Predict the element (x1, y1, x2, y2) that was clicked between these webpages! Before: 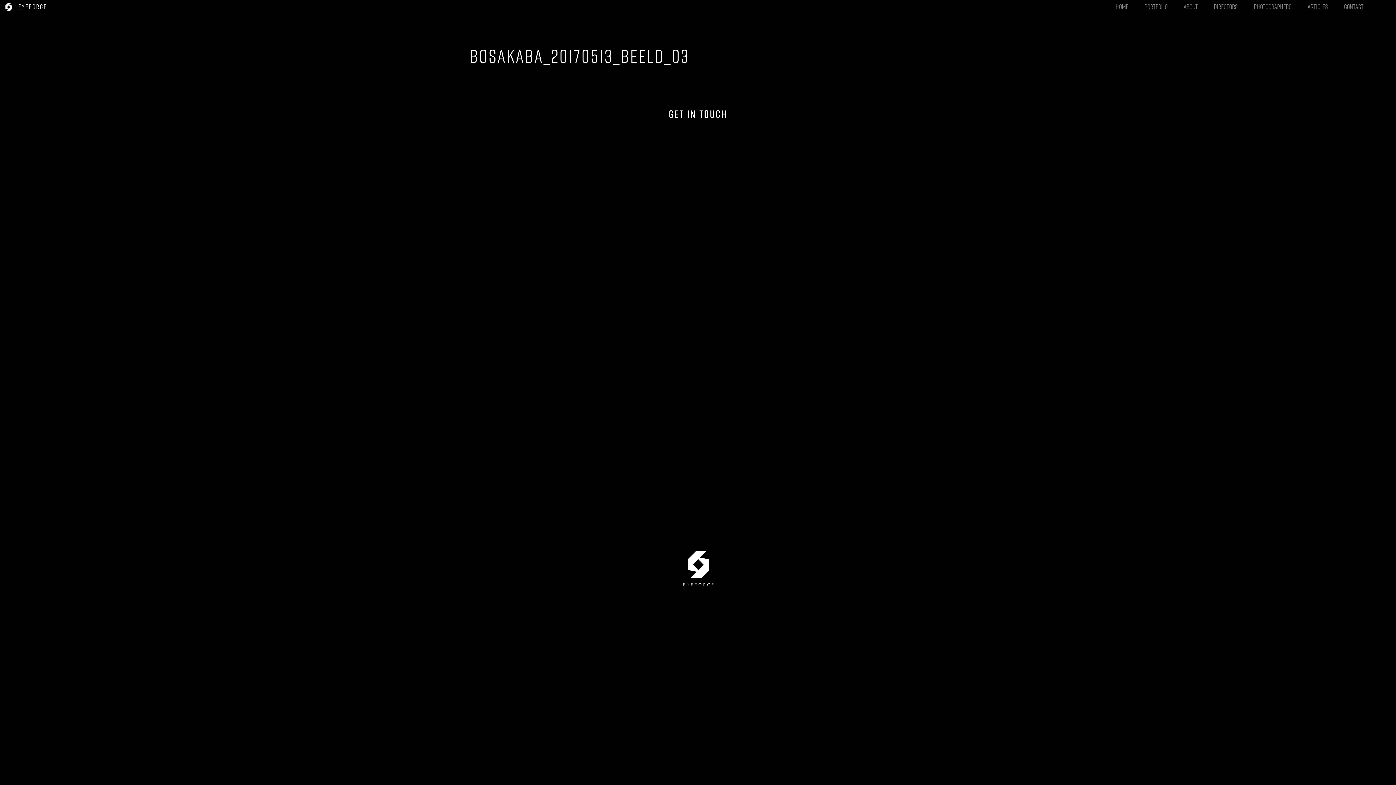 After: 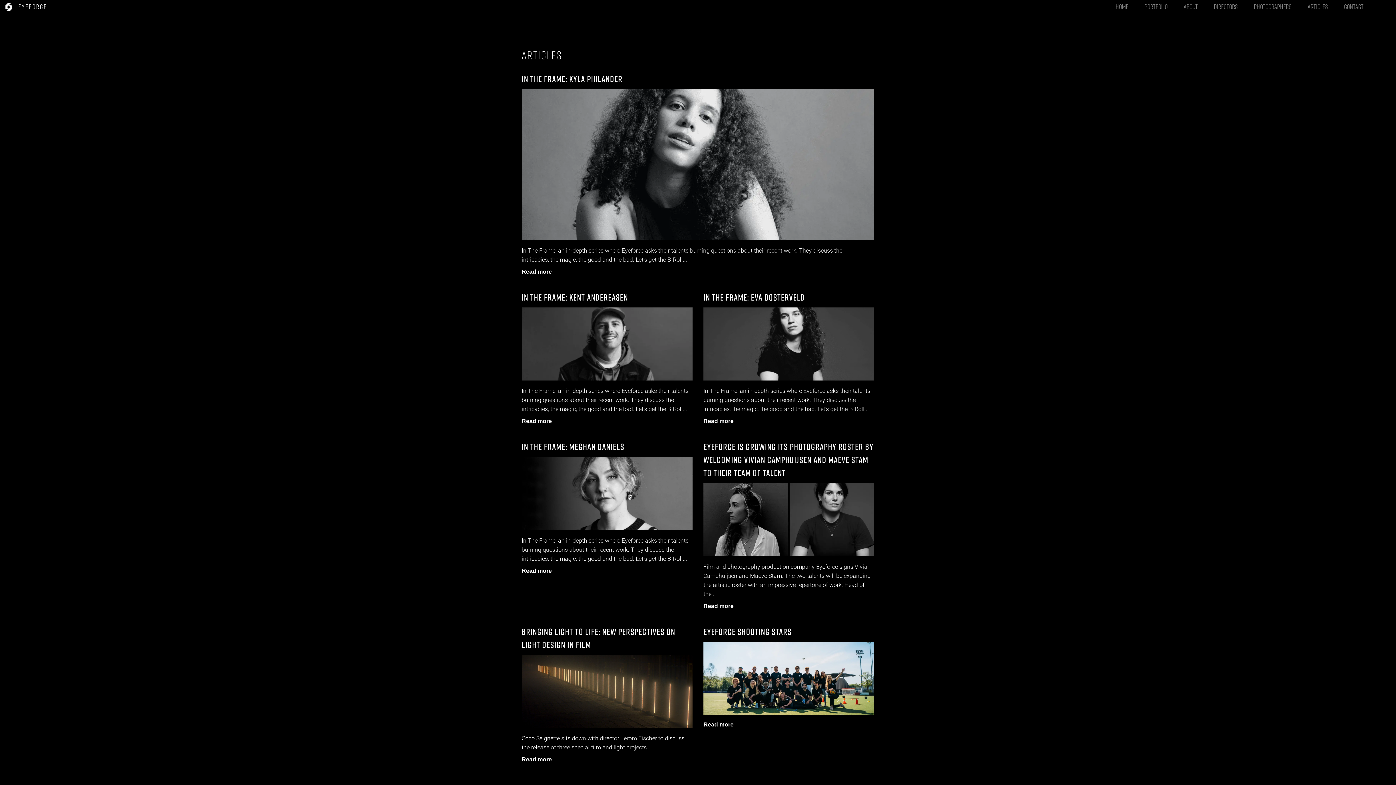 Action: label: Articles bbox: (1308, 1, 1328, 11)